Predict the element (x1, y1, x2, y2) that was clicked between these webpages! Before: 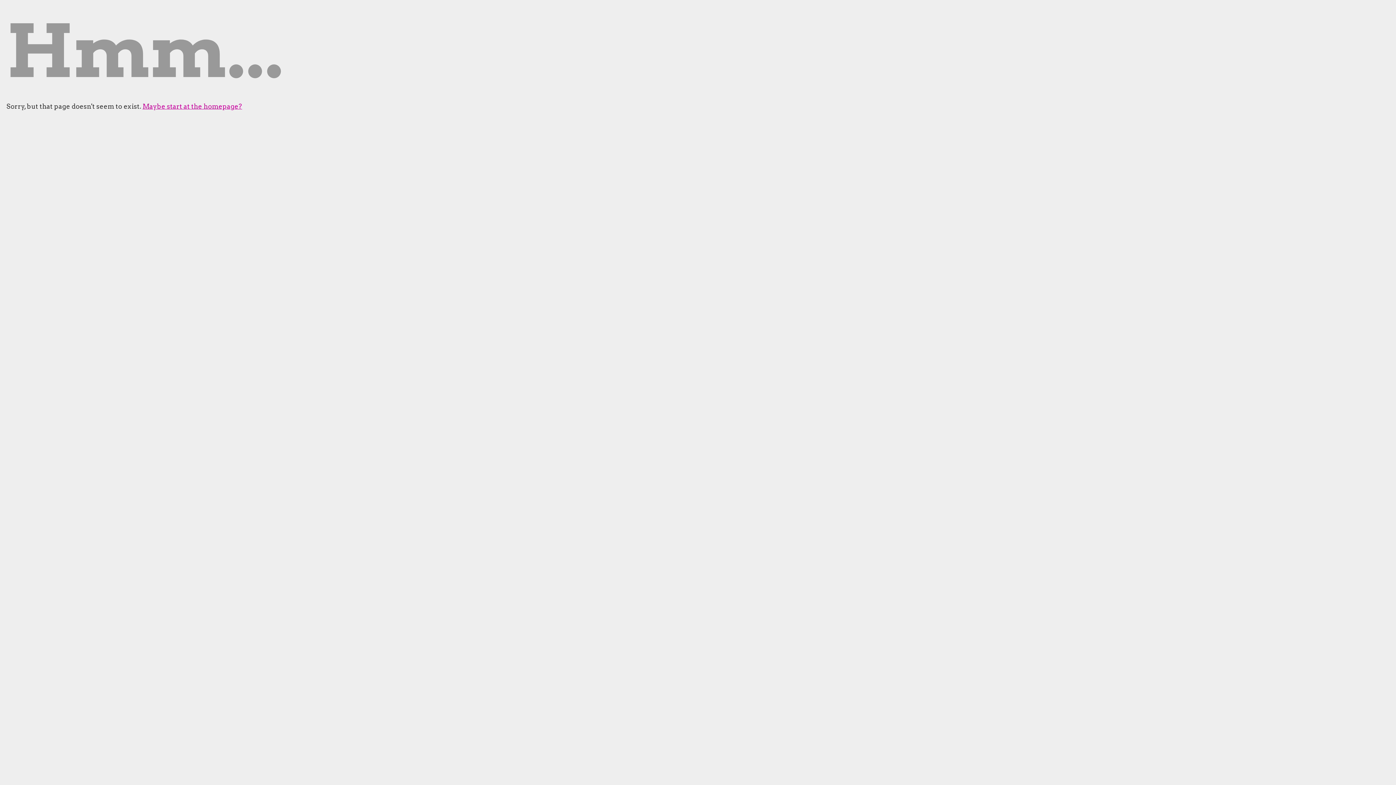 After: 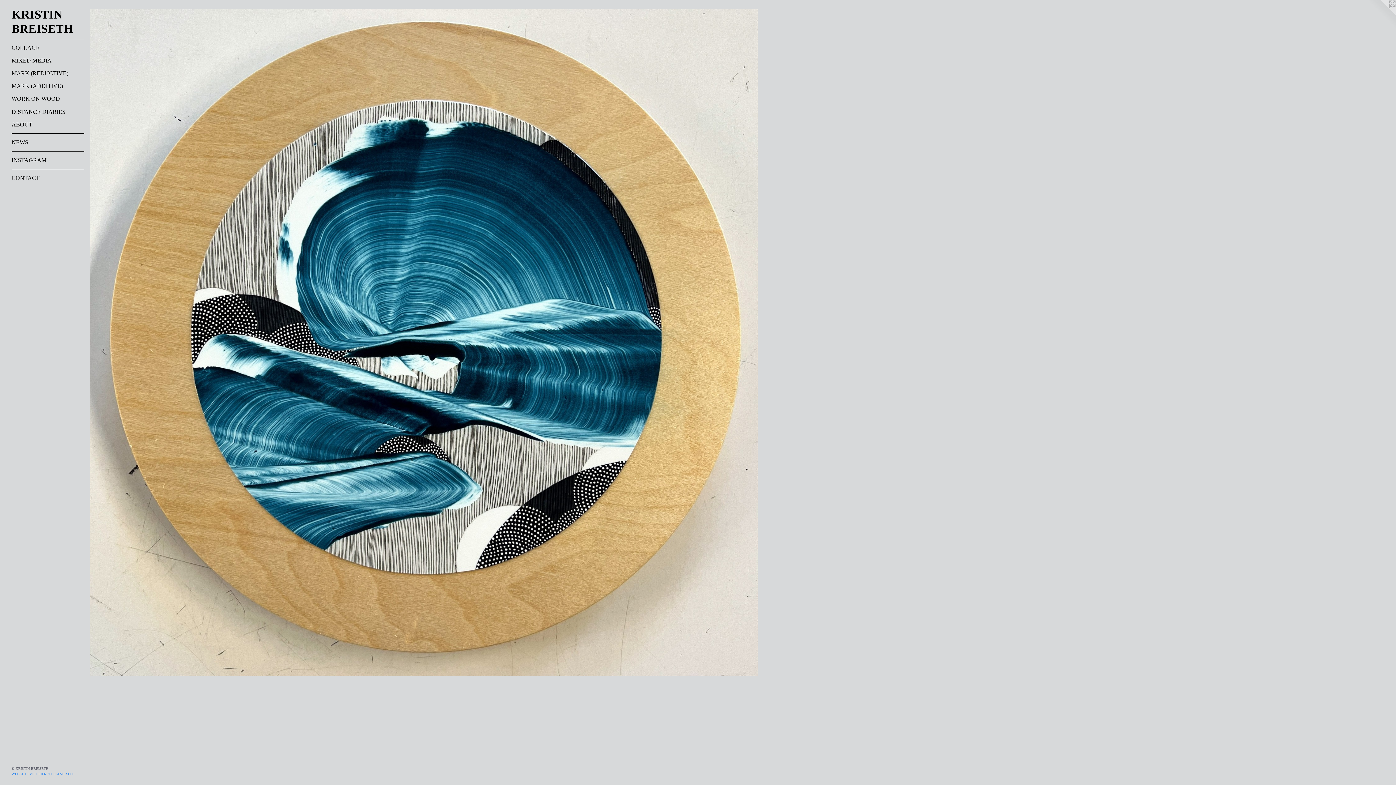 Action: bbox: (142, 102, 242, 110) label: Maybe start at the homepage?